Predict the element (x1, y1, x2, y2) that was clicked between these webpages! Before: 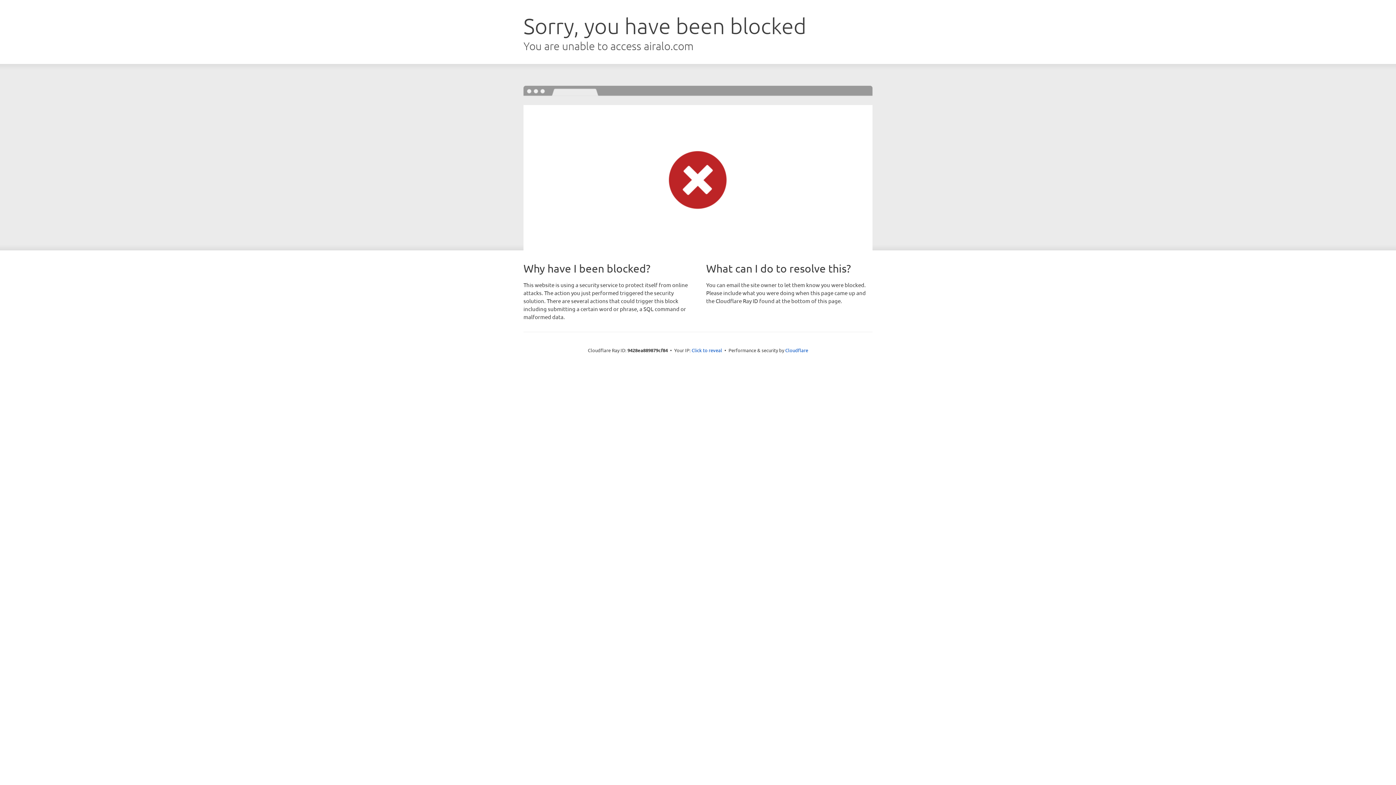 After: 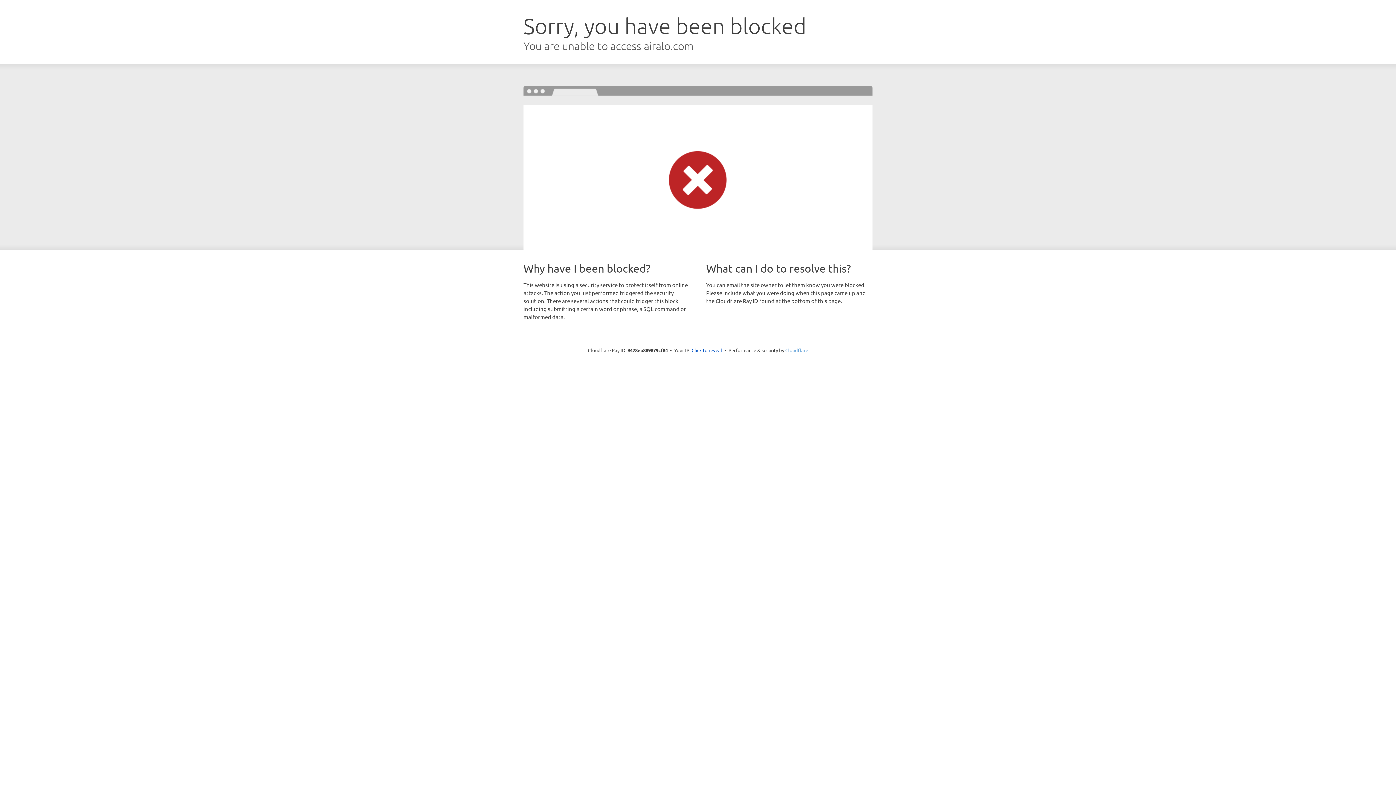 Action: bbox: (785, 347, 808, 353) label: Cloudflare